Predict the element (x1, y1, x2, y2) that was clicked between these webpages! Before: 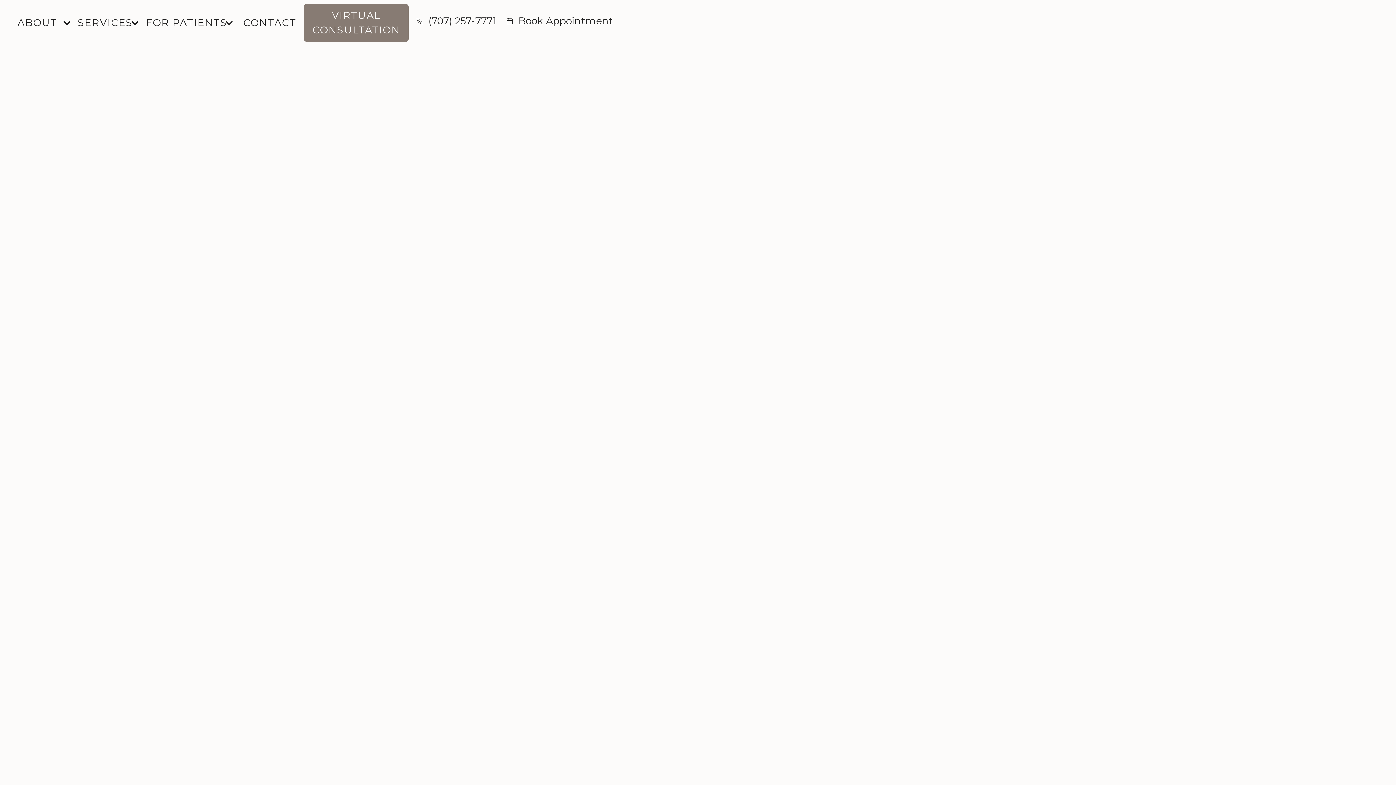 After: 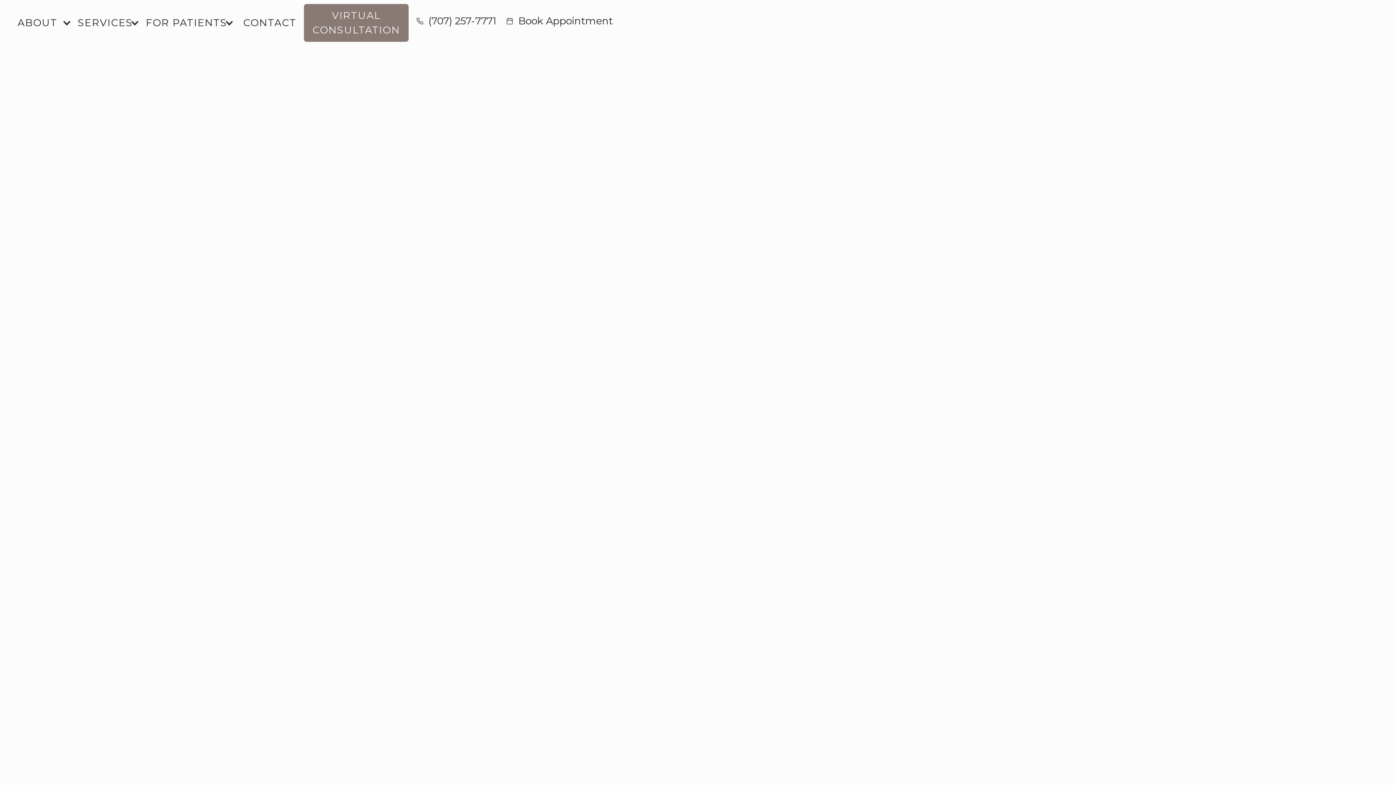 Action: bbox: (872, 463, 1087, 503) label: Dr. Sasha Rozenberg presents at the Wine Country Interdisciplinary Dental Study Club